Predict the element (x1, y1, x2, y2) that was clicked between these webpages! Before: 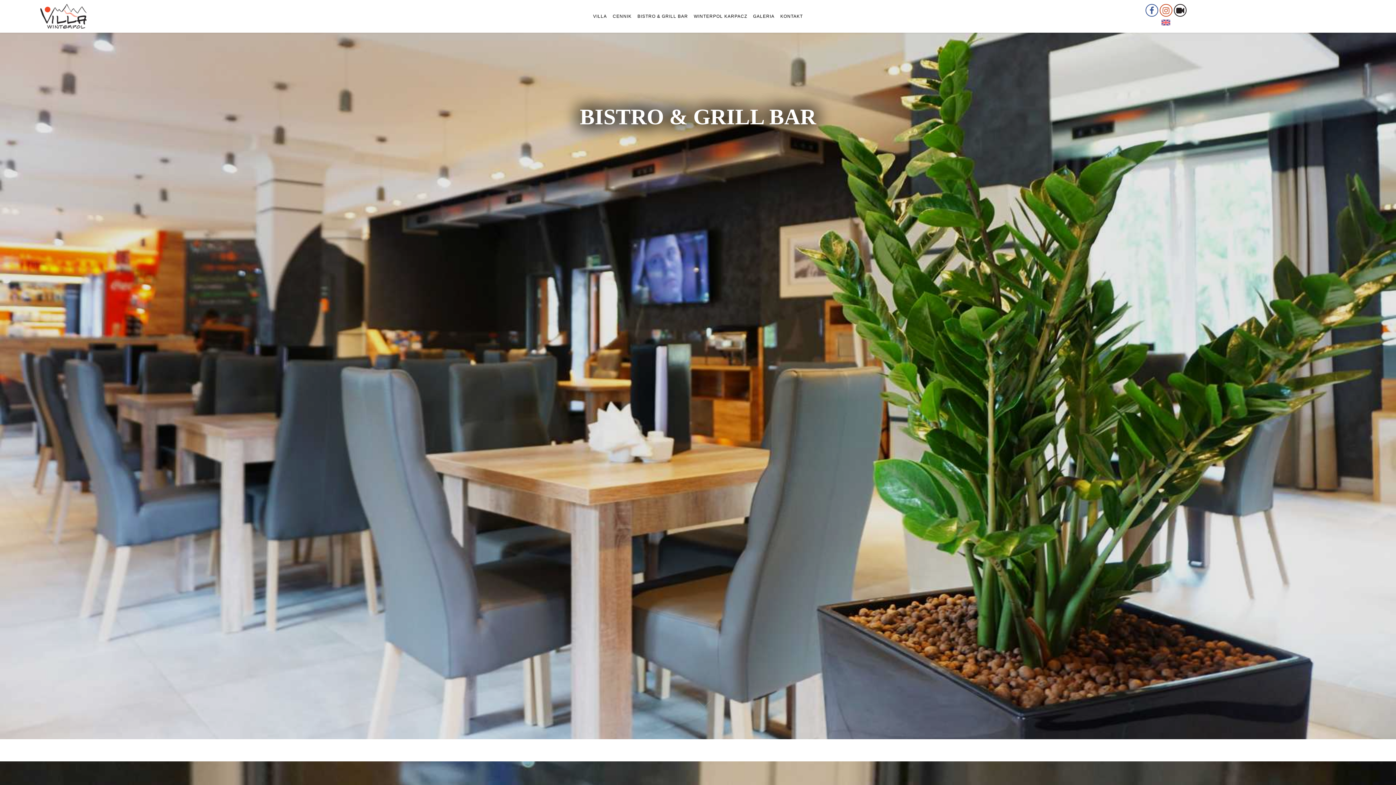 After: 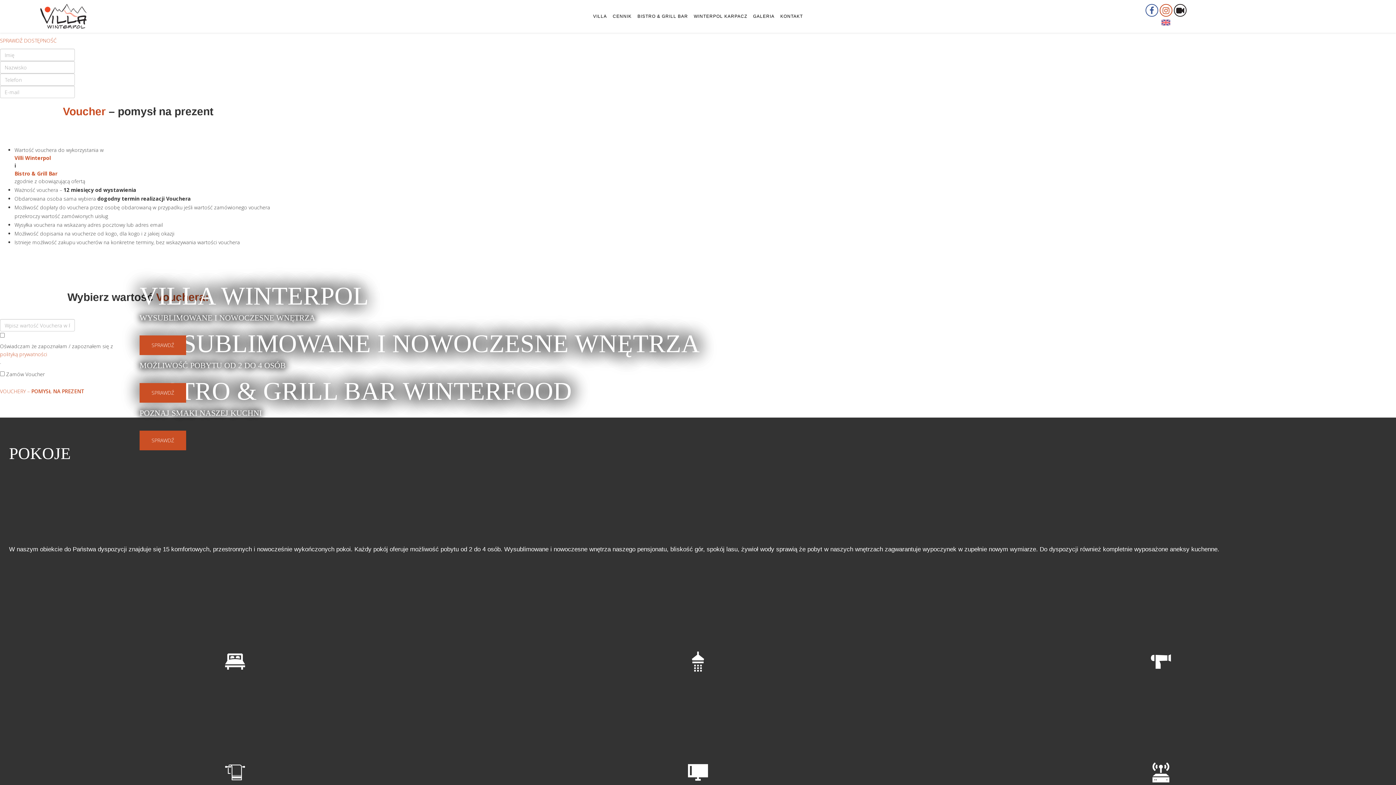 Action: bbox: (40, 0, 94, 32)